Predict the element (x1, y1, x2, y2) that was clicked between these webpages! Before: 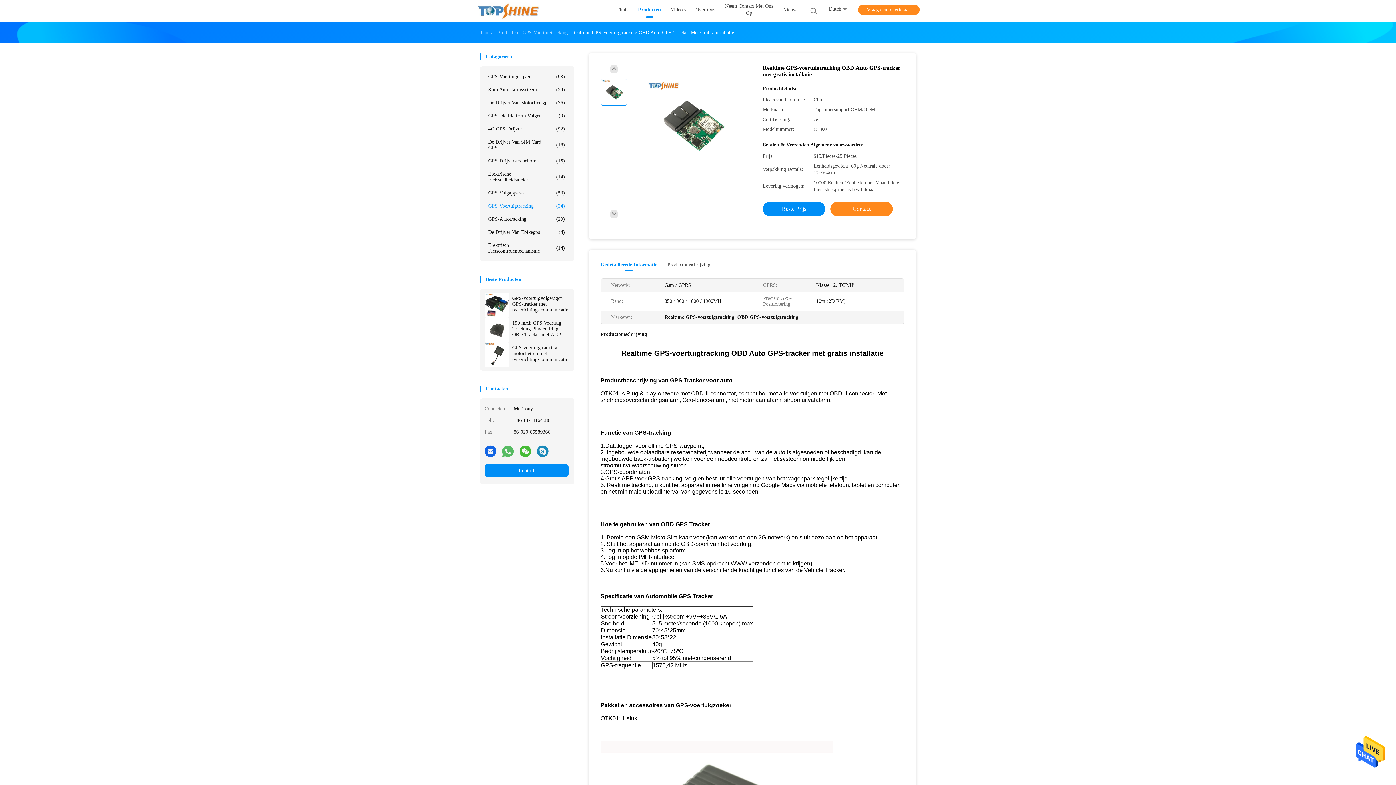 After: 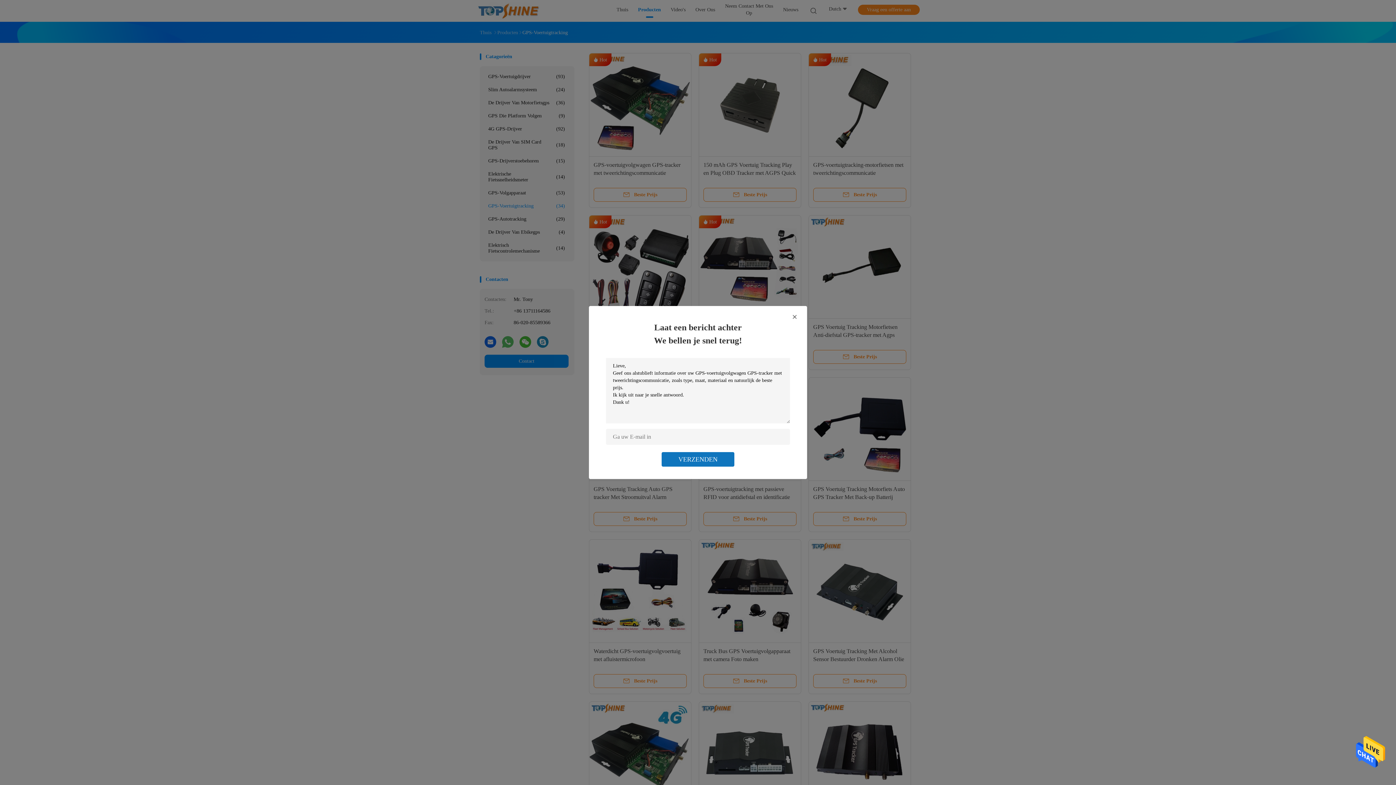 Action: bbox: (484, 199, 568, 212) label: GPS-Voertuigtracking
(34)